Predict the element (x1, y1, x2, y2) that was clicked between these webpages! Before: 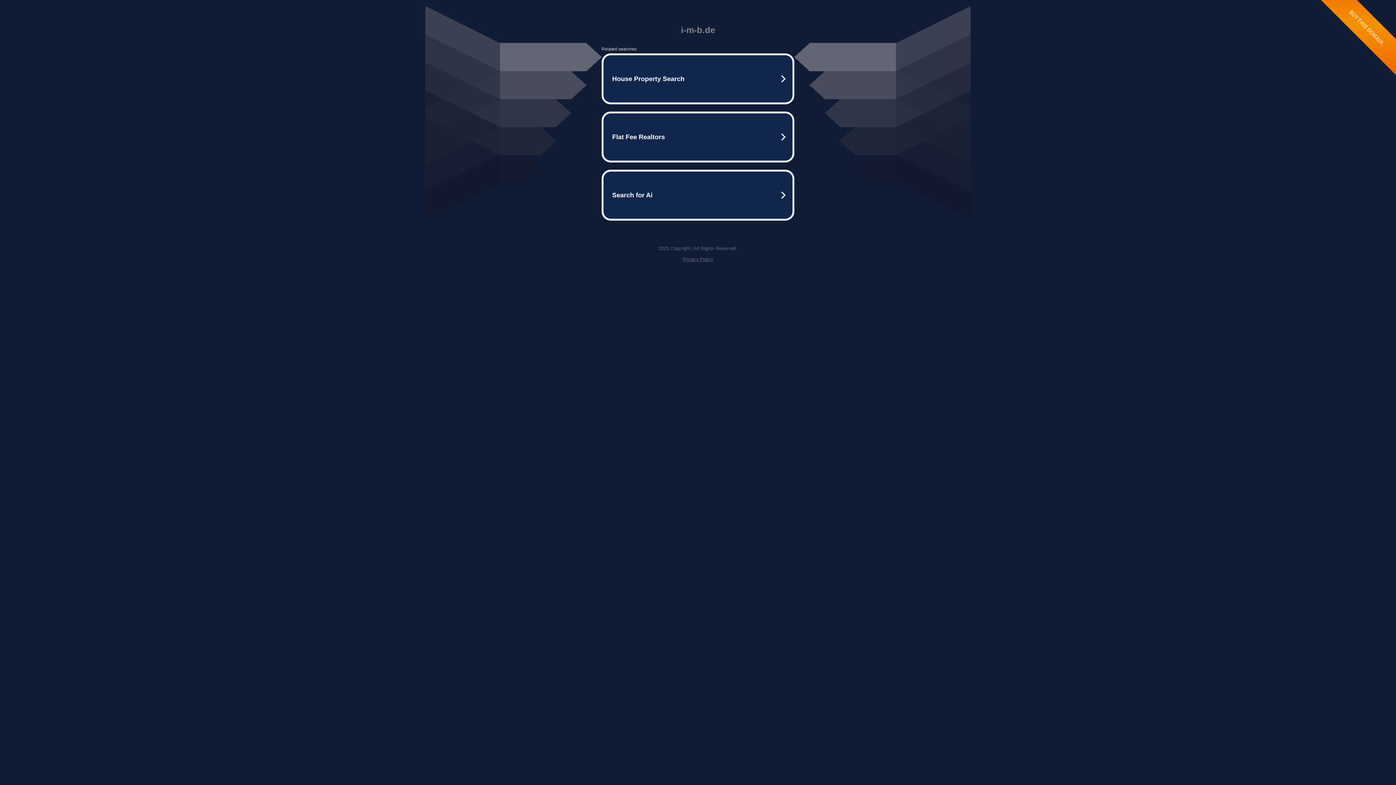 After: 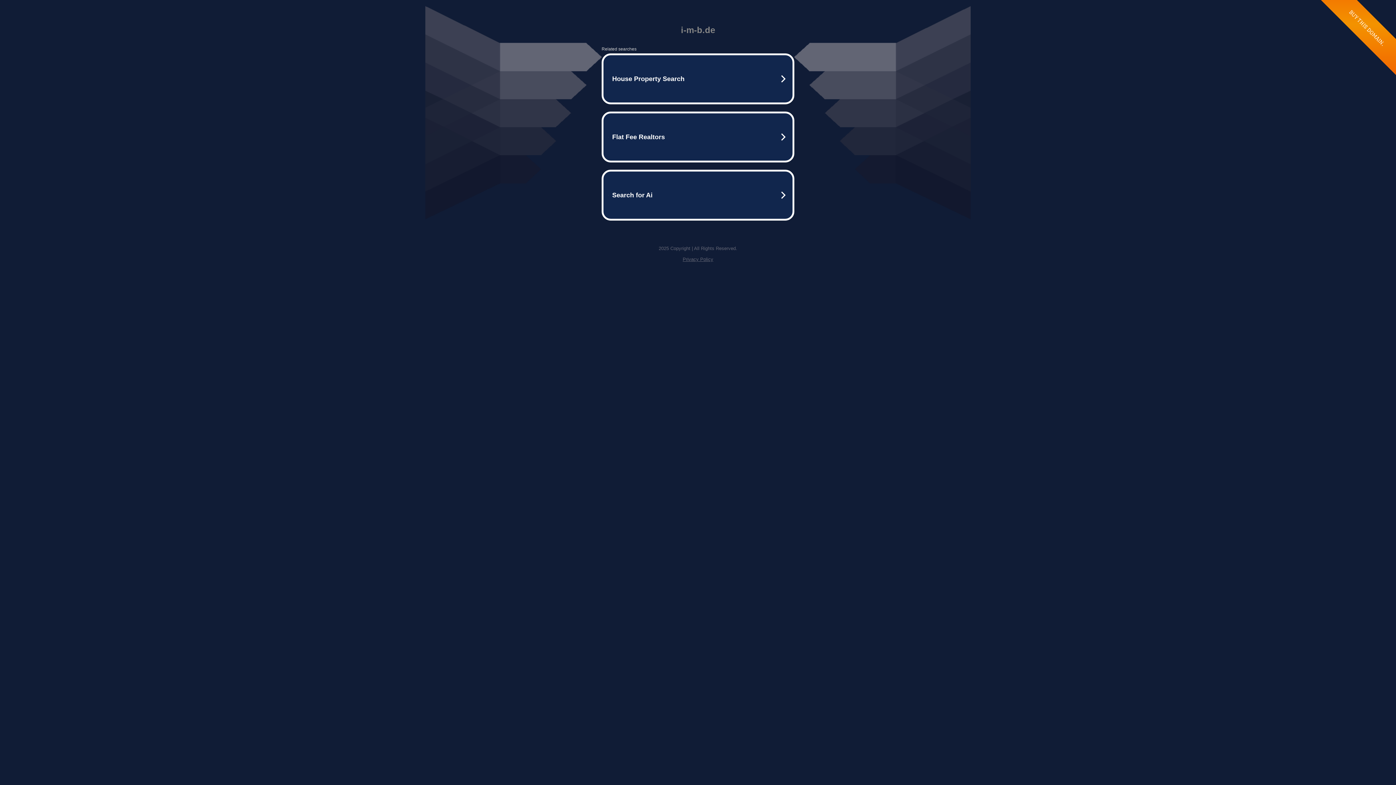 Action: label: Privacy Policy bbox: (682, 256, 713, 262)